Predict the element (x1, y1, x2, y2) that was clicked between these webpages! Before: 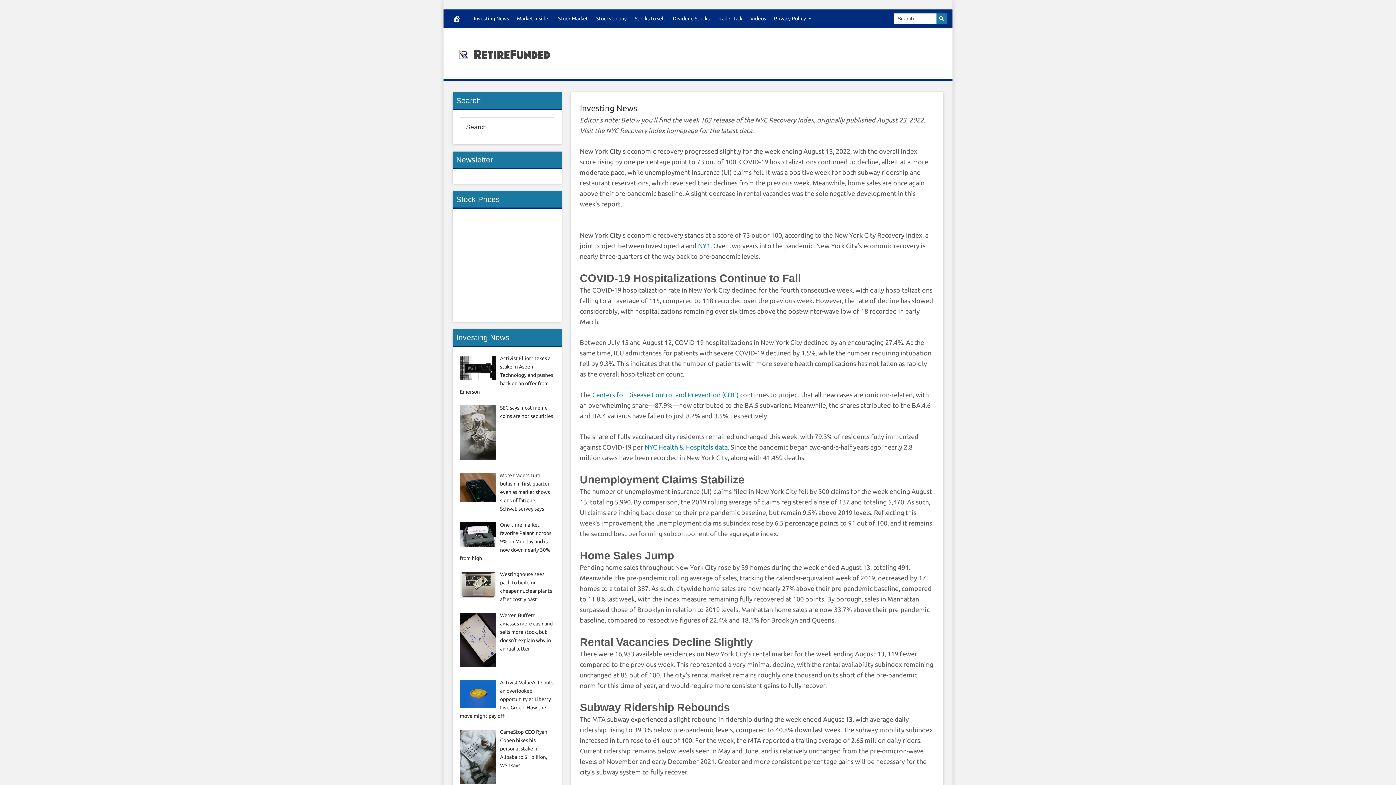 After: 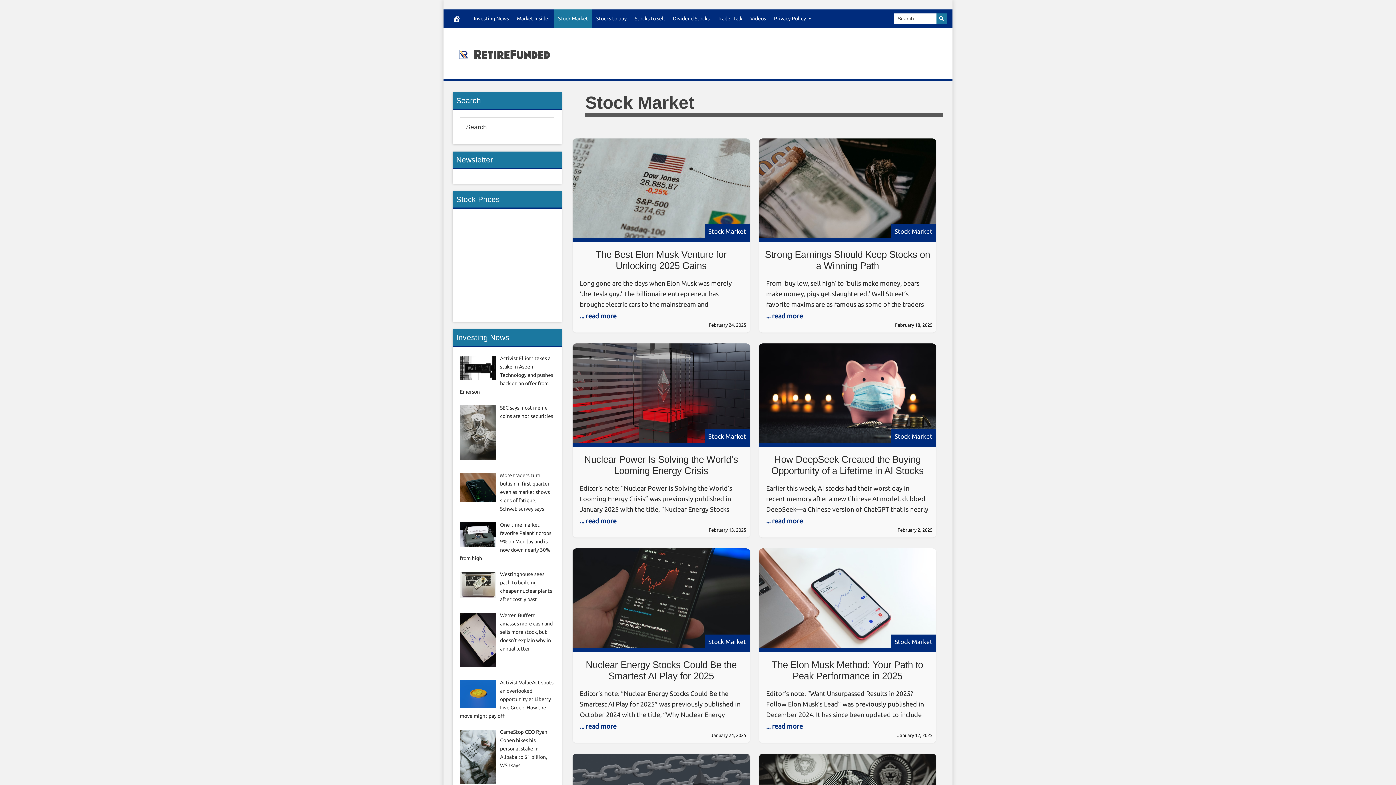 Action: label: Stock Market bbox: (554, 9, 592, 27)